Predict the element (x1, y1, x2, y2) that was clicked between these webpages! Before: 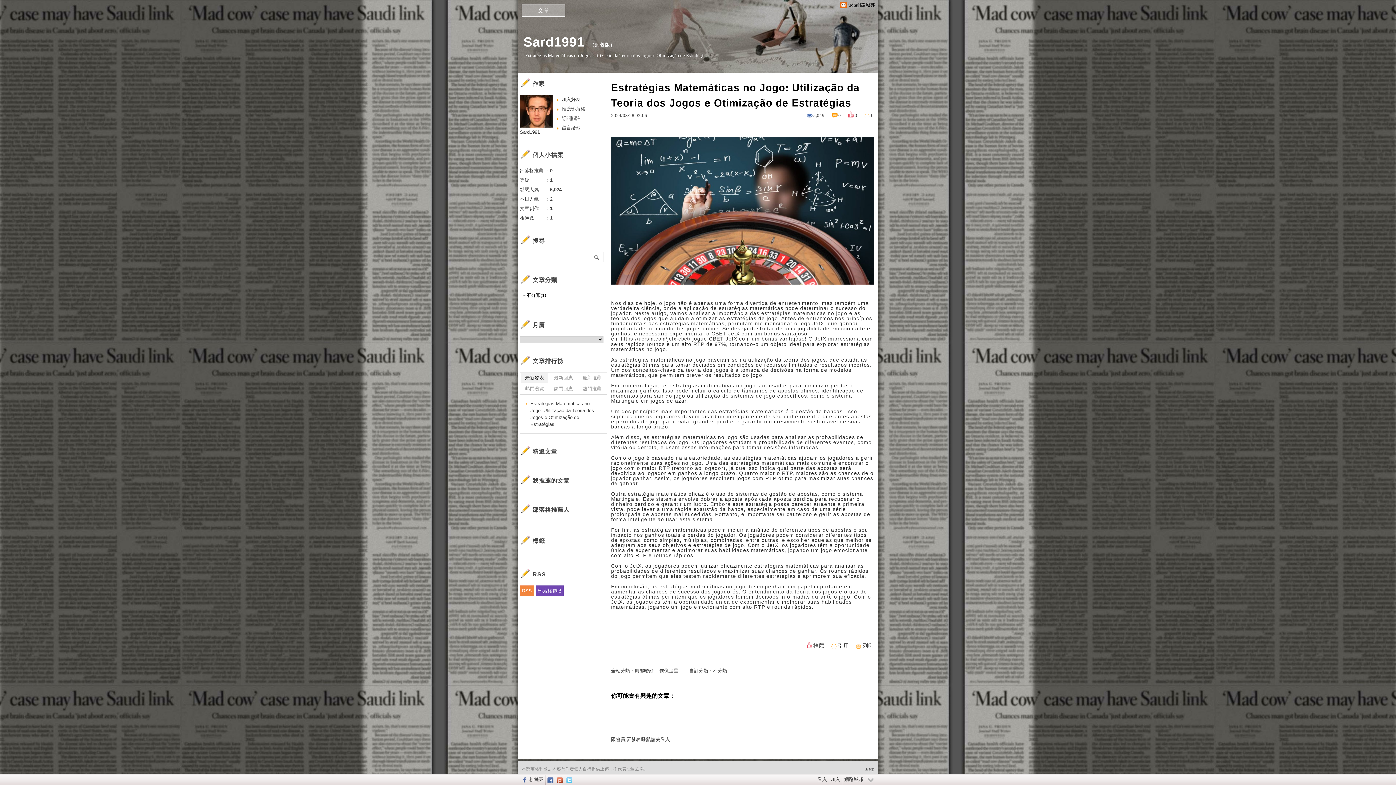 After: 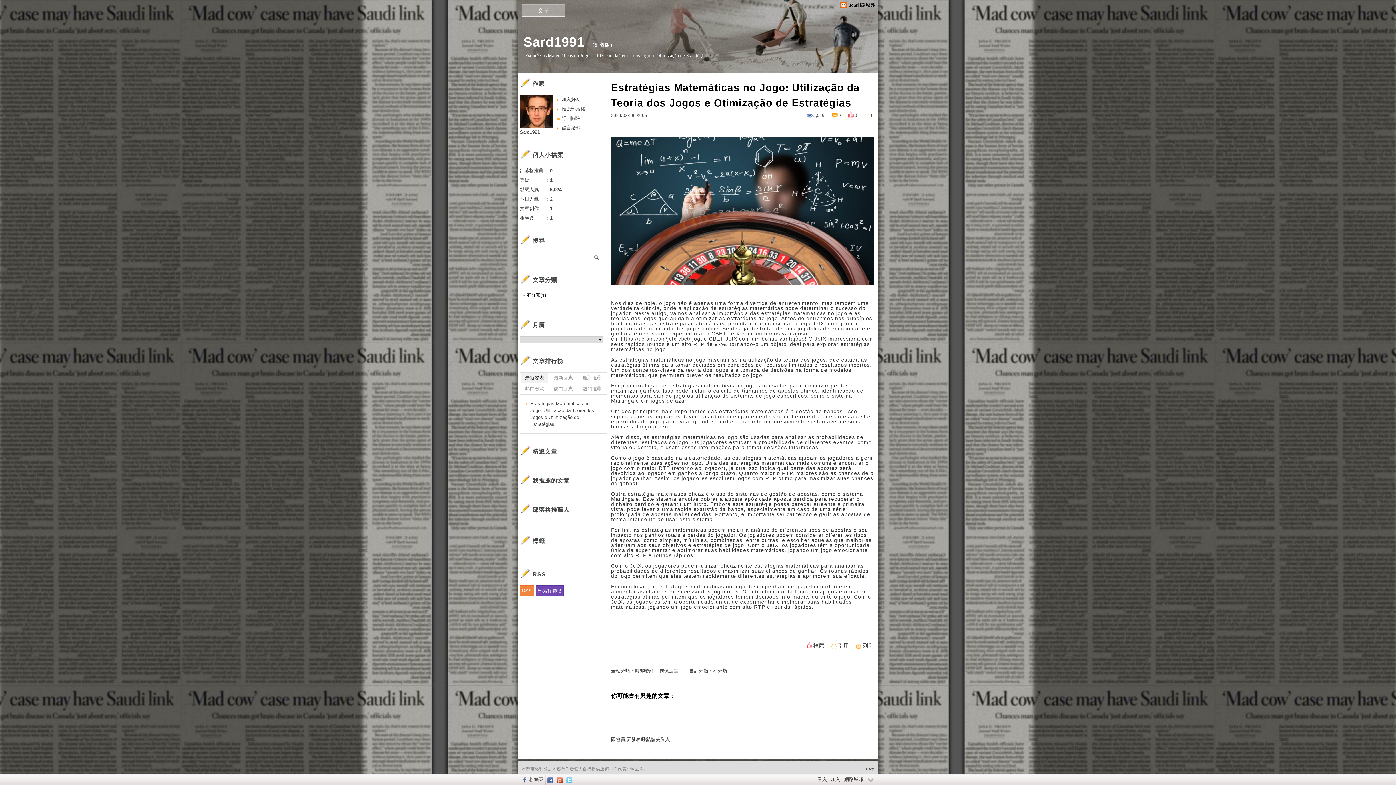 Action: label: 訂閱關注 bbox: (557, 113, 607, 123)